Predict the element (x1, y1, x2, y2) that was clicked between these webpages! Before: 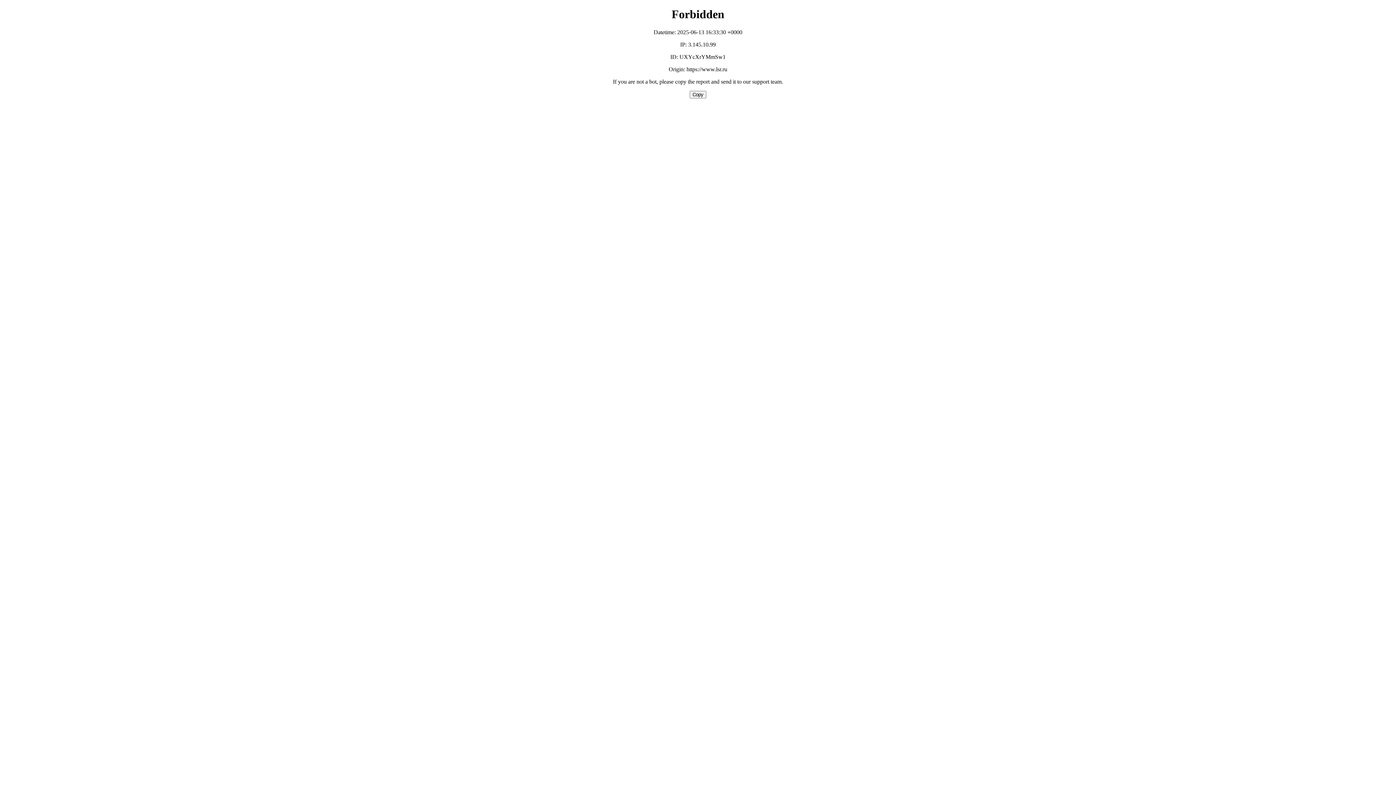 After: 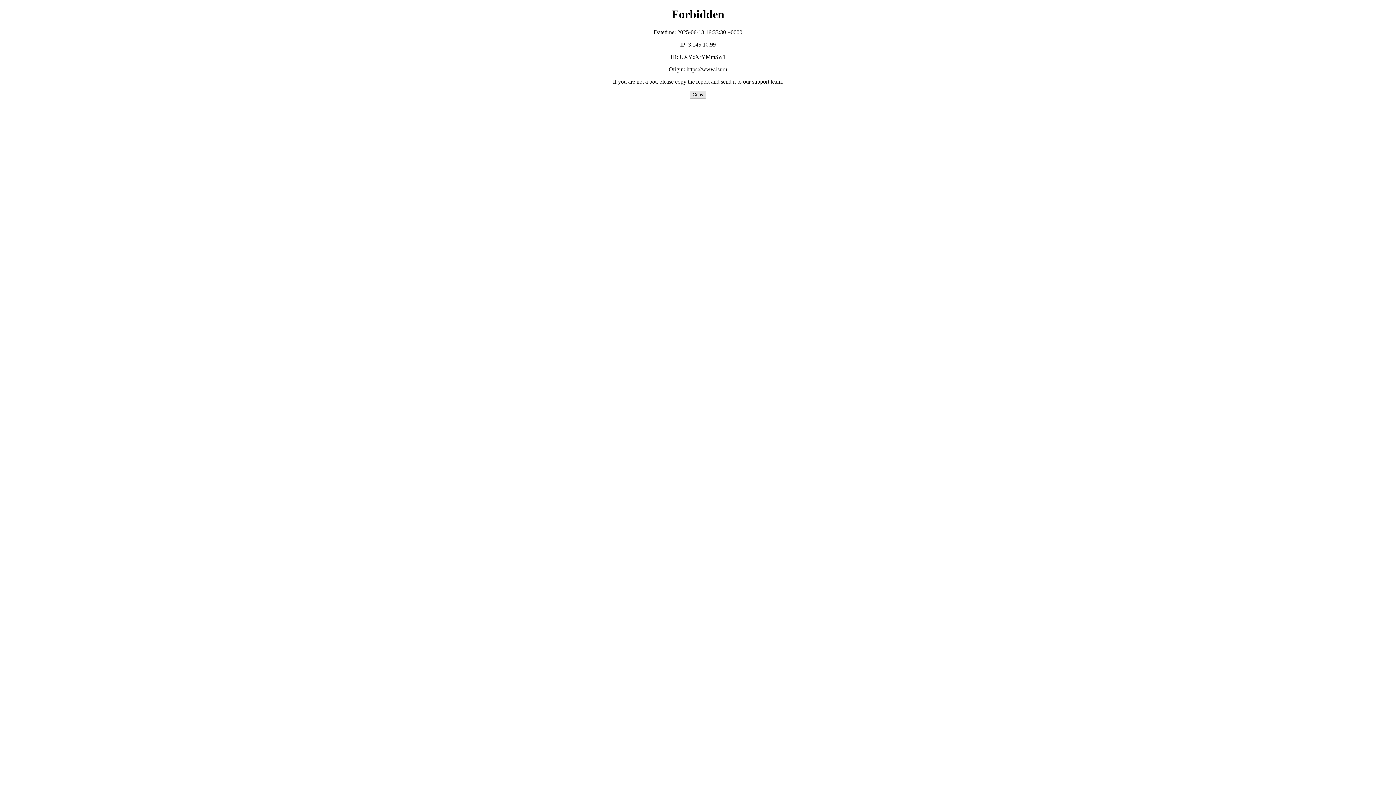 Action: label: Copy bbox: (689, 90, 706, 98)